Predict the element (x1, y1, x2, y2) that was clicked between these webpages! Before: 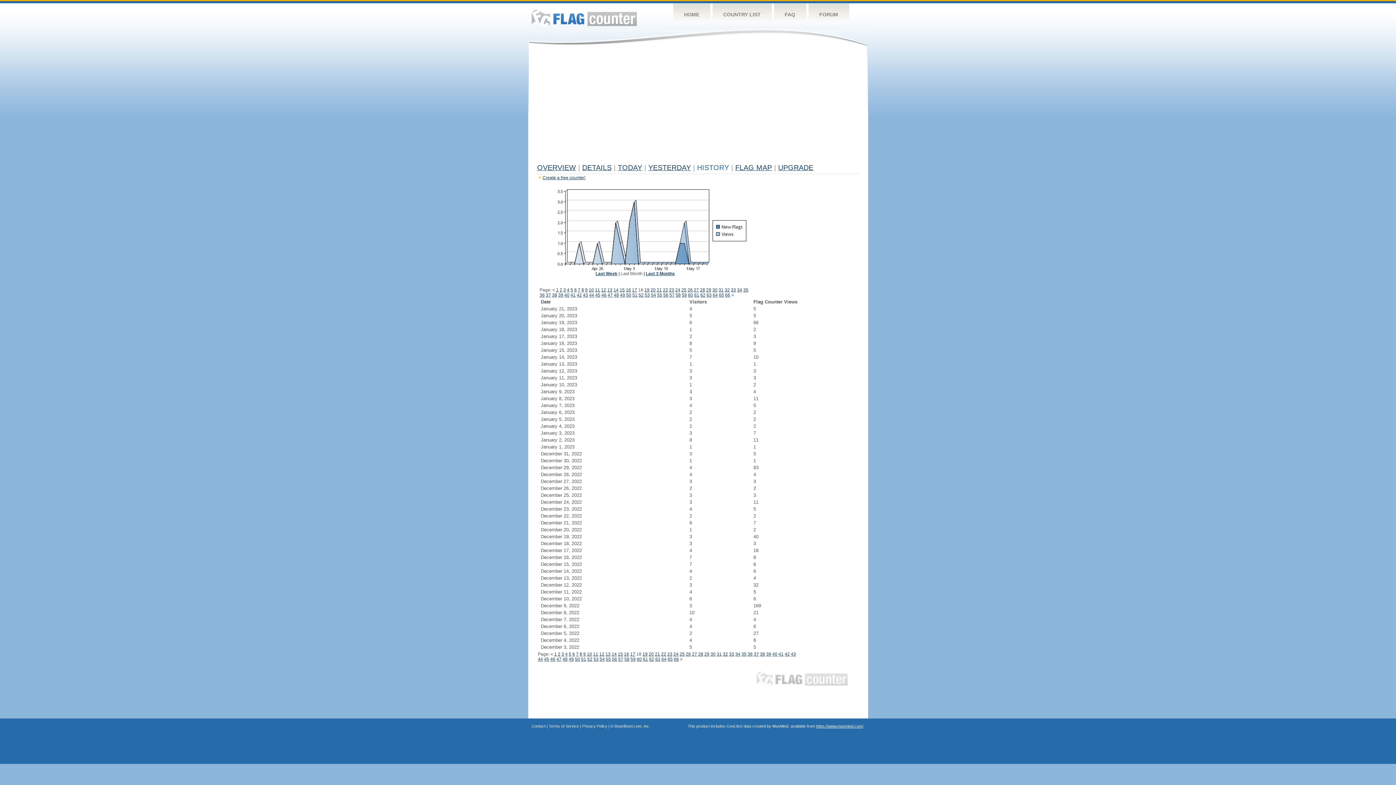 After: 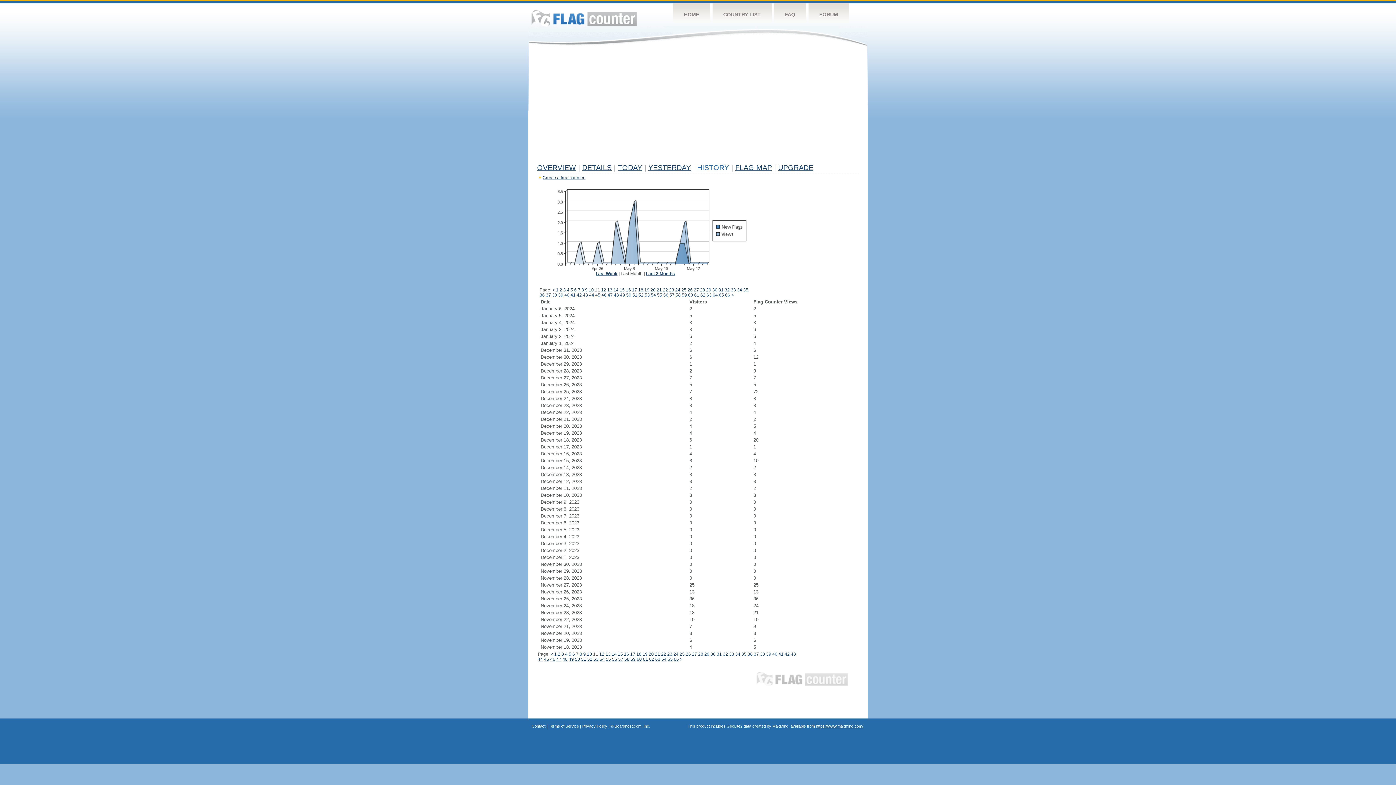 Action: bbox: (593, 652, 598, 657) label: 11